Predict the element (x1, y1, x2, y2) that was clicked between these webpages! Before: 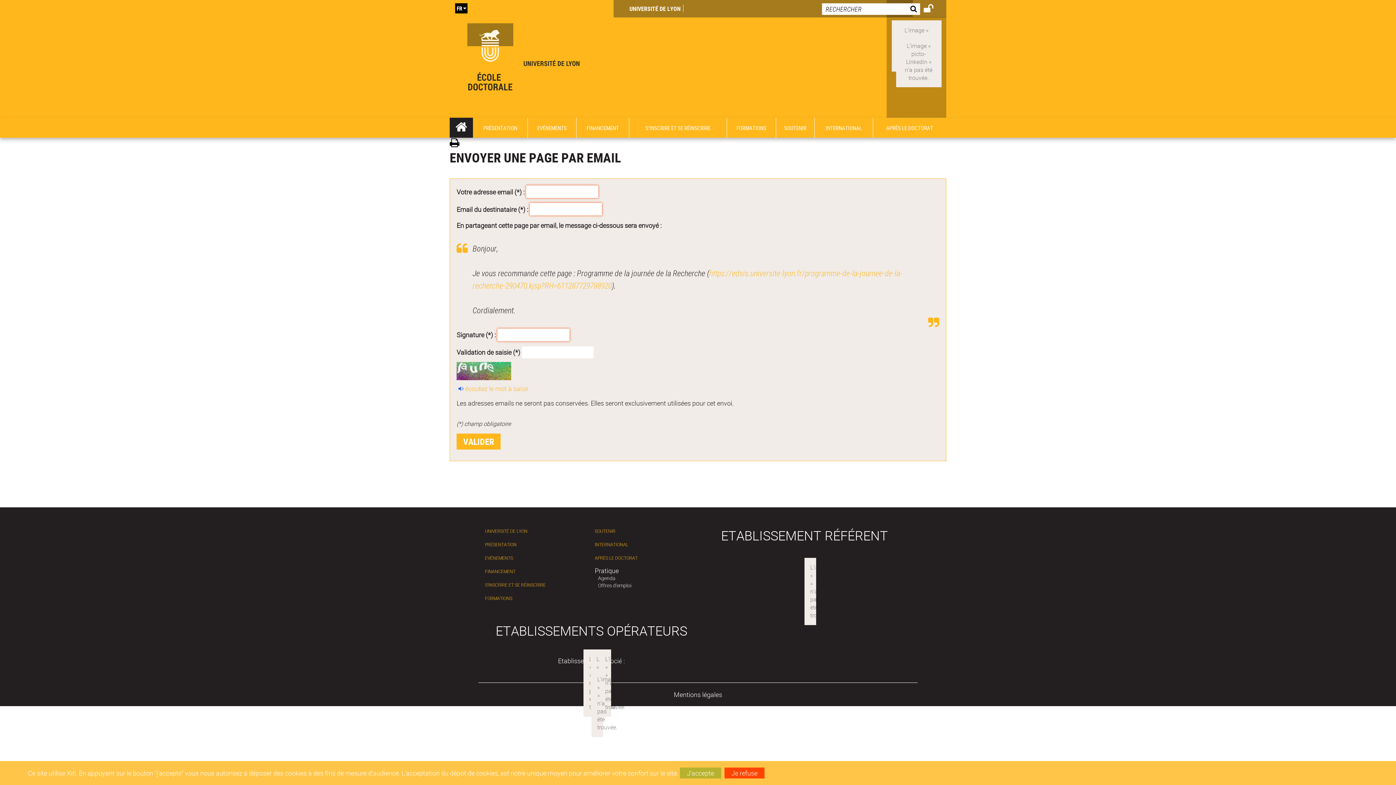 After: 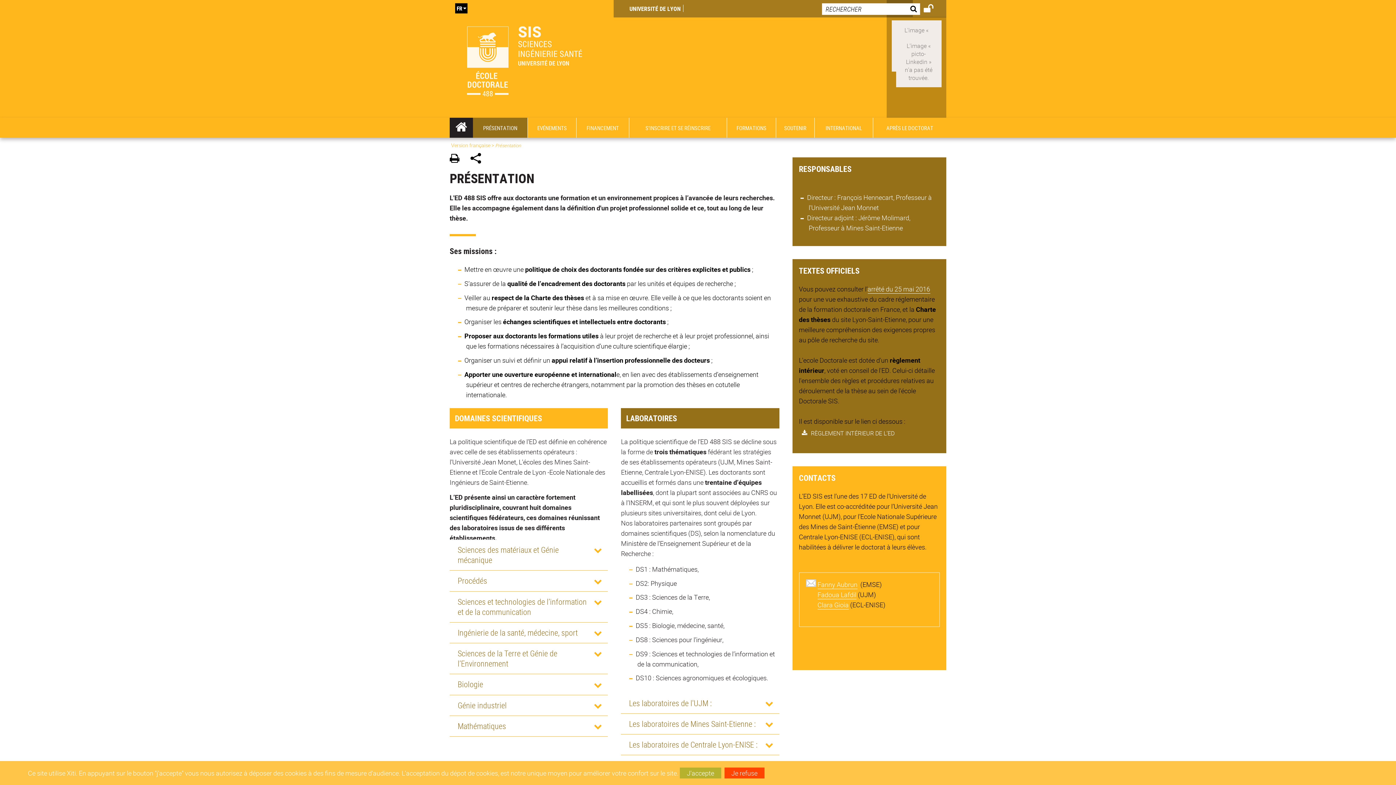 Action: label: PRÉSENTATION bbox: (485, 541, 516, 547)